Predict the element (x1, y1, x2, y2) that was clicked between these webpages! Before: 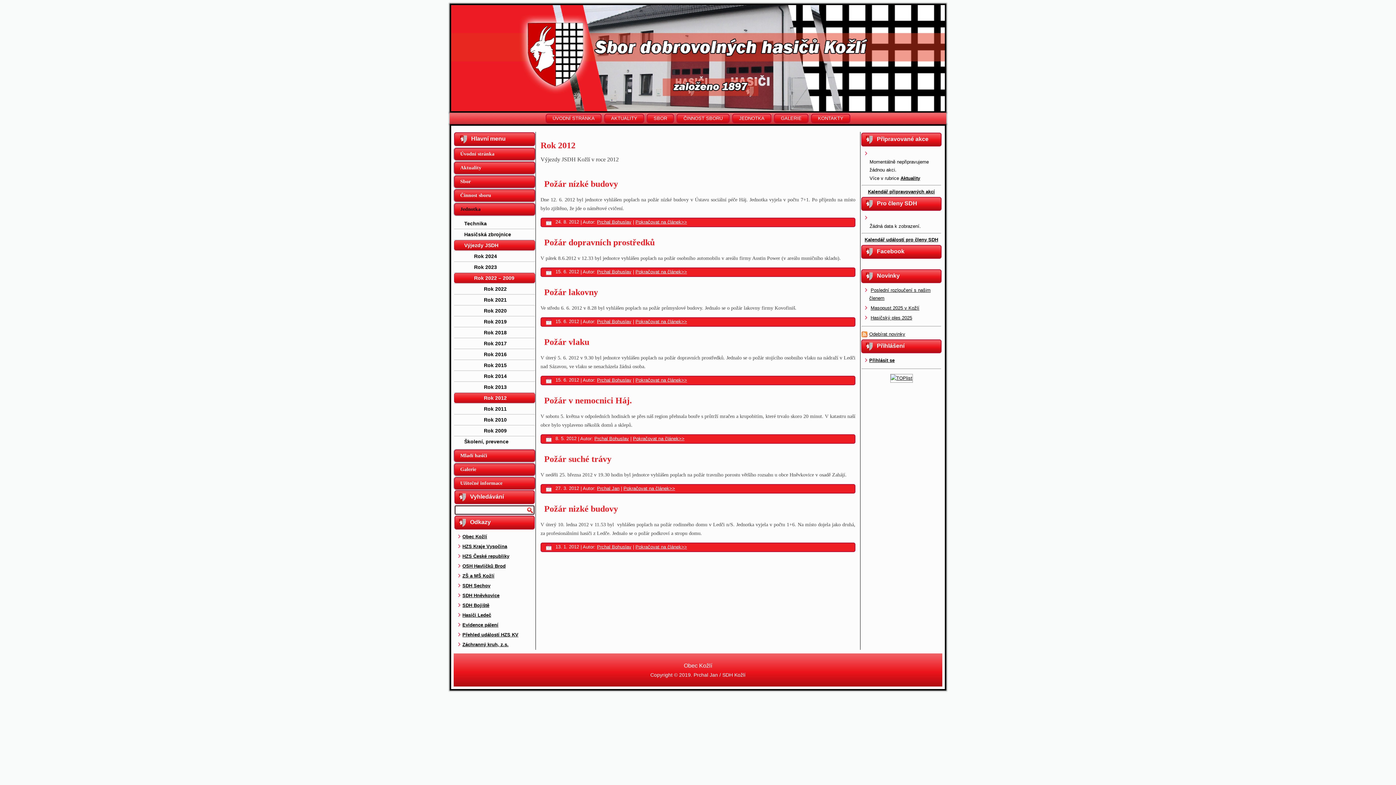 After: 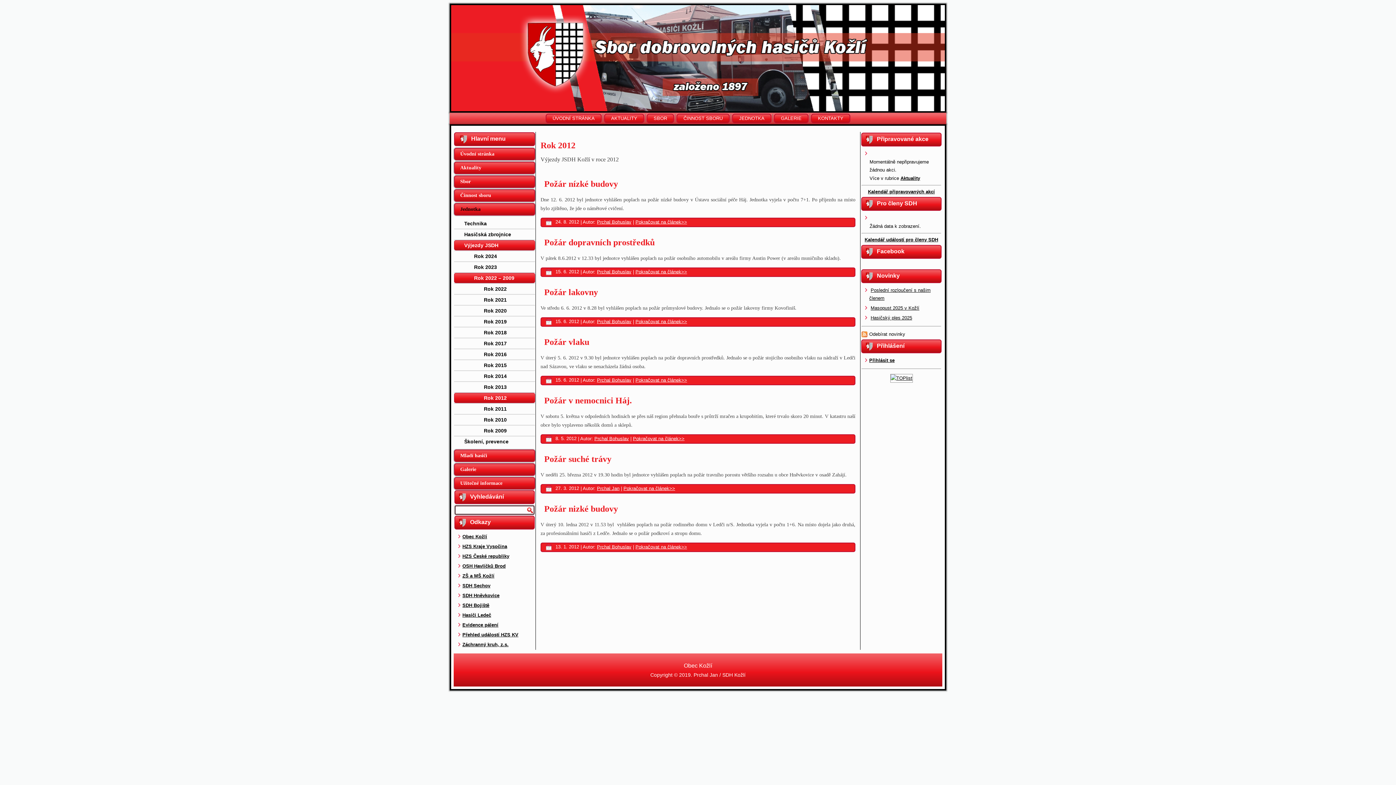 Action: label: Odebírat novinky bbox: (861, 328, 905, 340)